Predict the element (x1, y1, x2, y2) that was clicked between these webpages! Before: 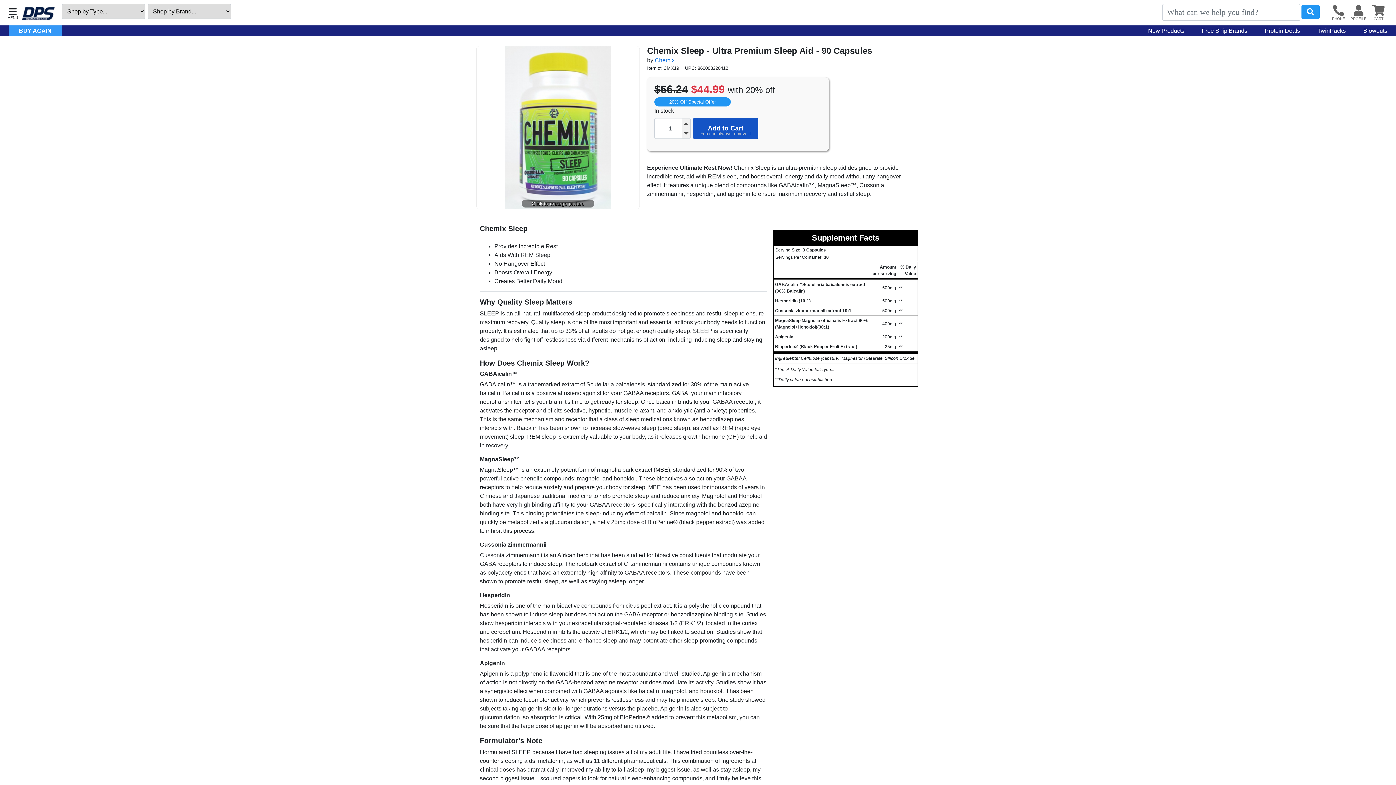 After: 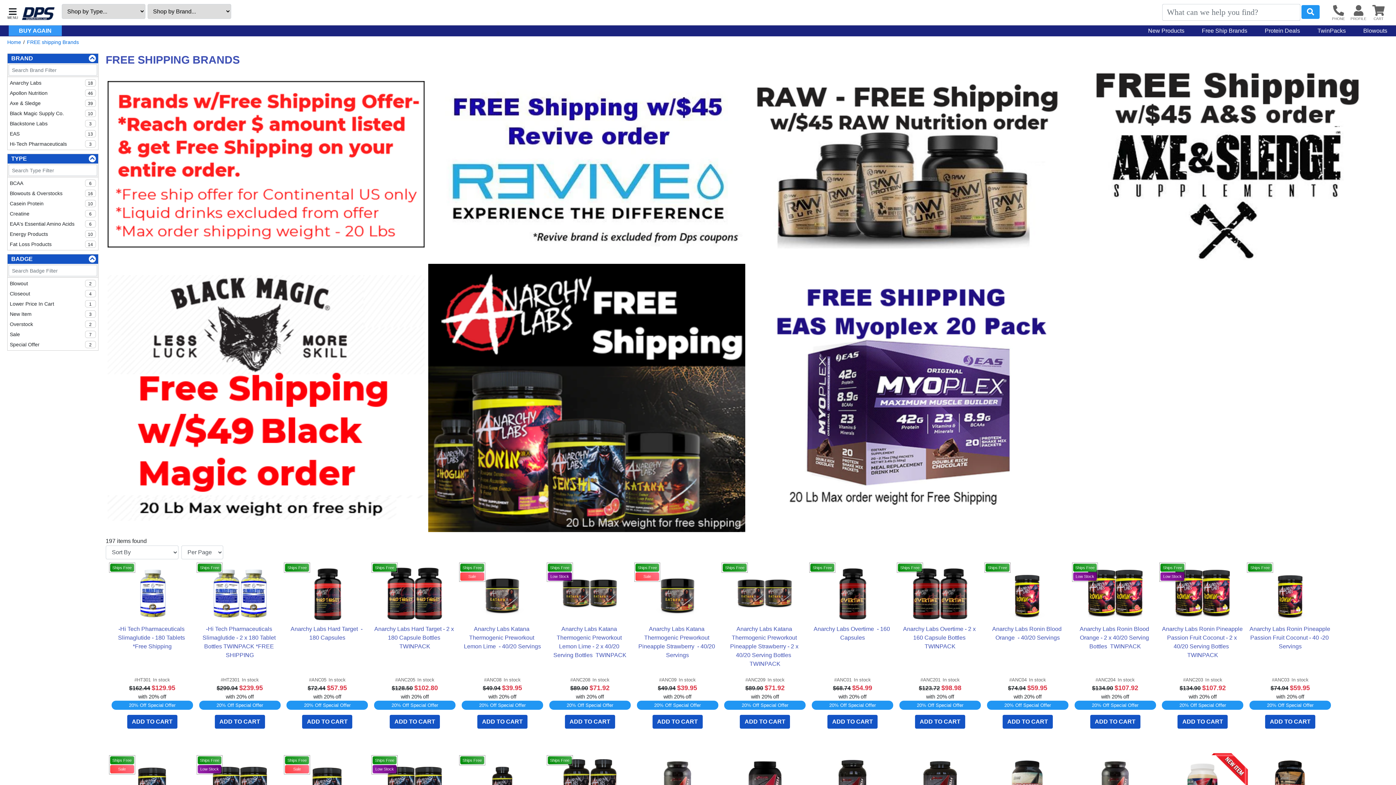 Action: label: Free Ship Brands bbox: (1202, 27, 1247, 33)